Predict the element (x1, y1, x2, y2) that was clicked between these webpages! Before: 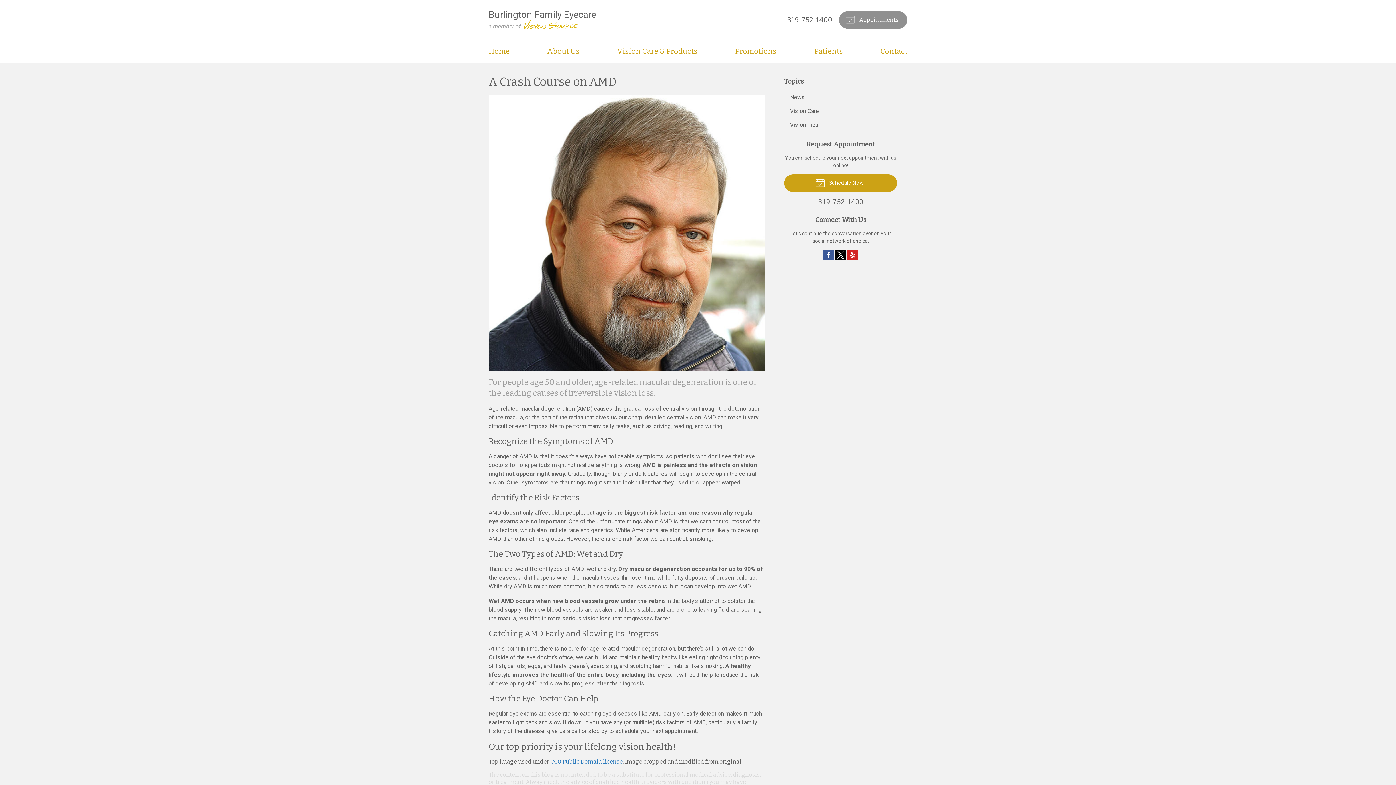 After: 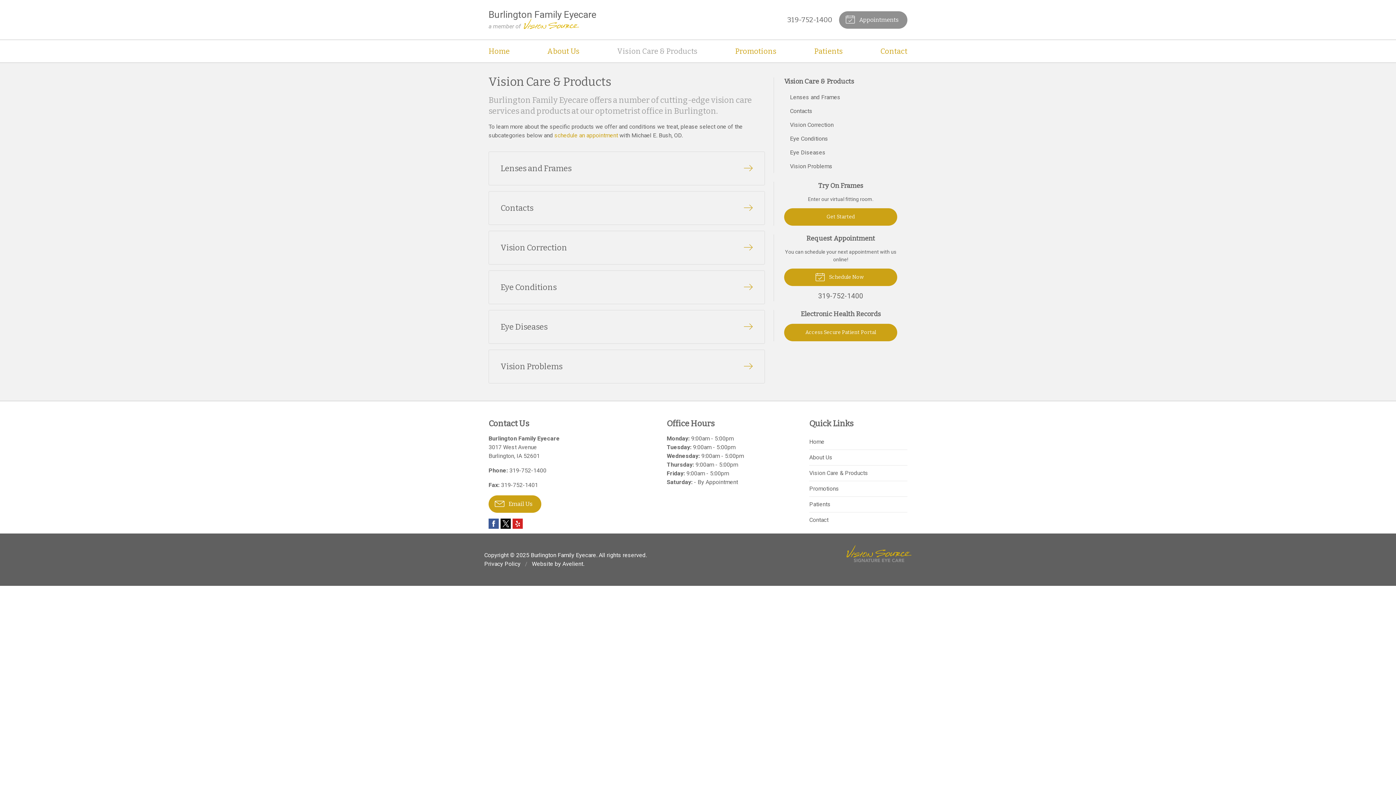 Action: bbox: (617, 41, 697, 61) label: Vision Care & Products